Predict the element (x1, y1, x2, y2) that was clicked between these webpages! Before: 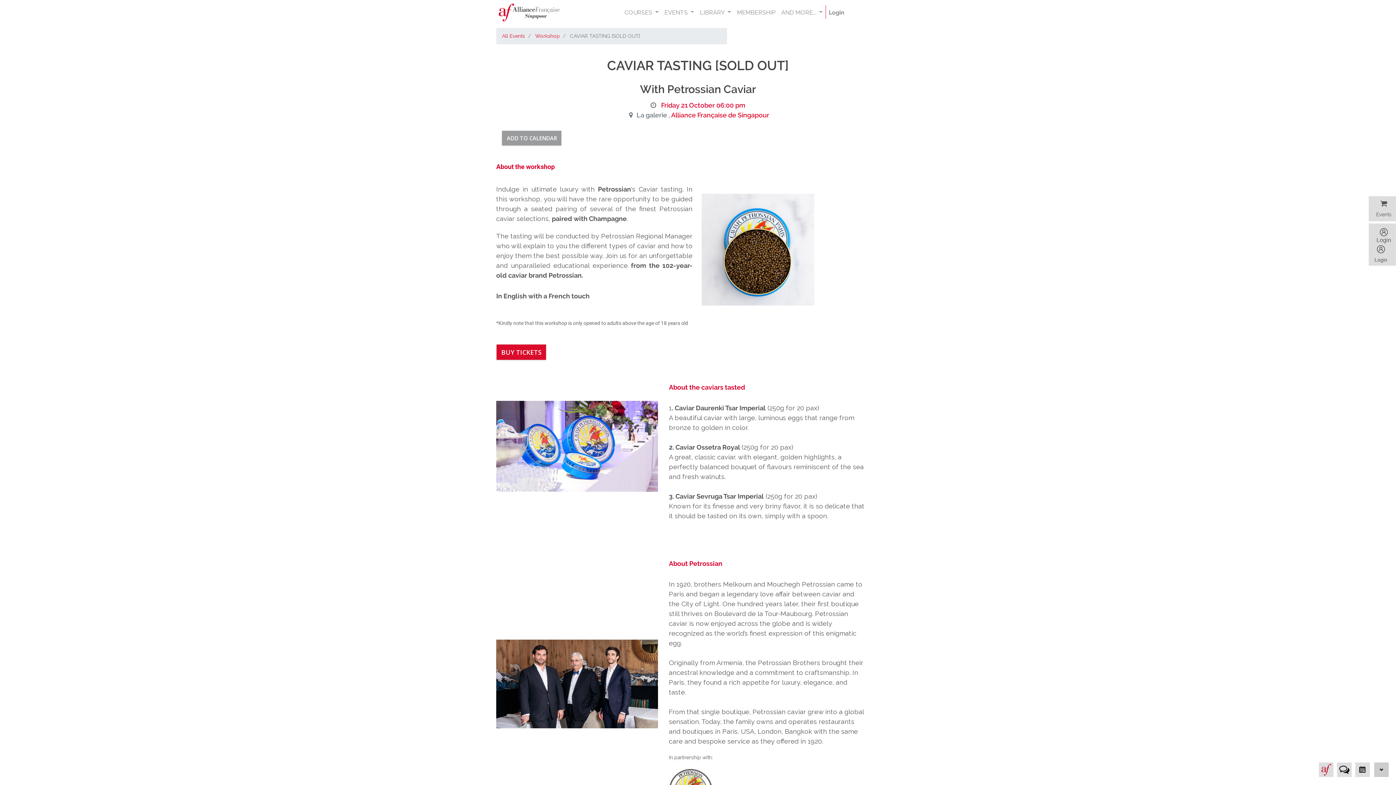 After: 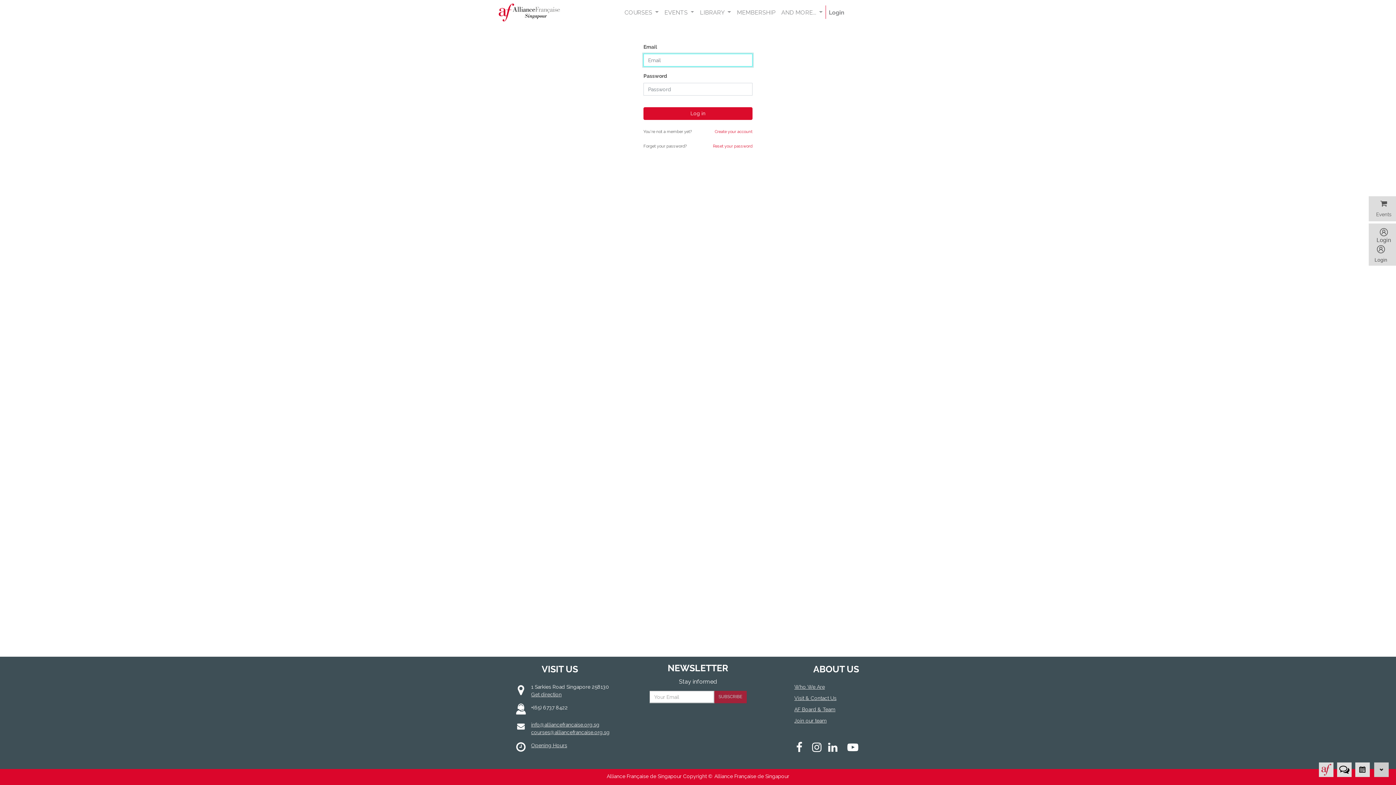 Action: label: Login bbox: (826, 5, 847, 19)